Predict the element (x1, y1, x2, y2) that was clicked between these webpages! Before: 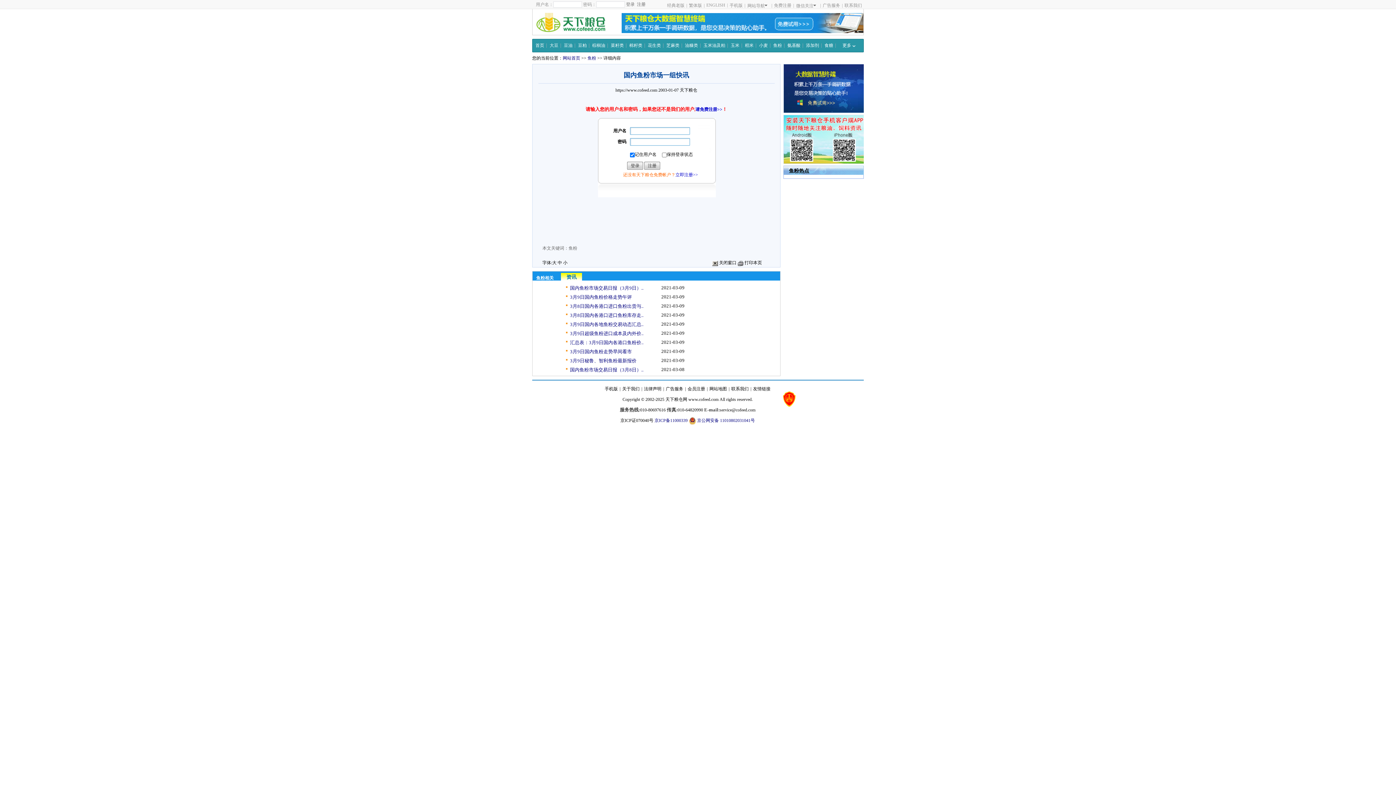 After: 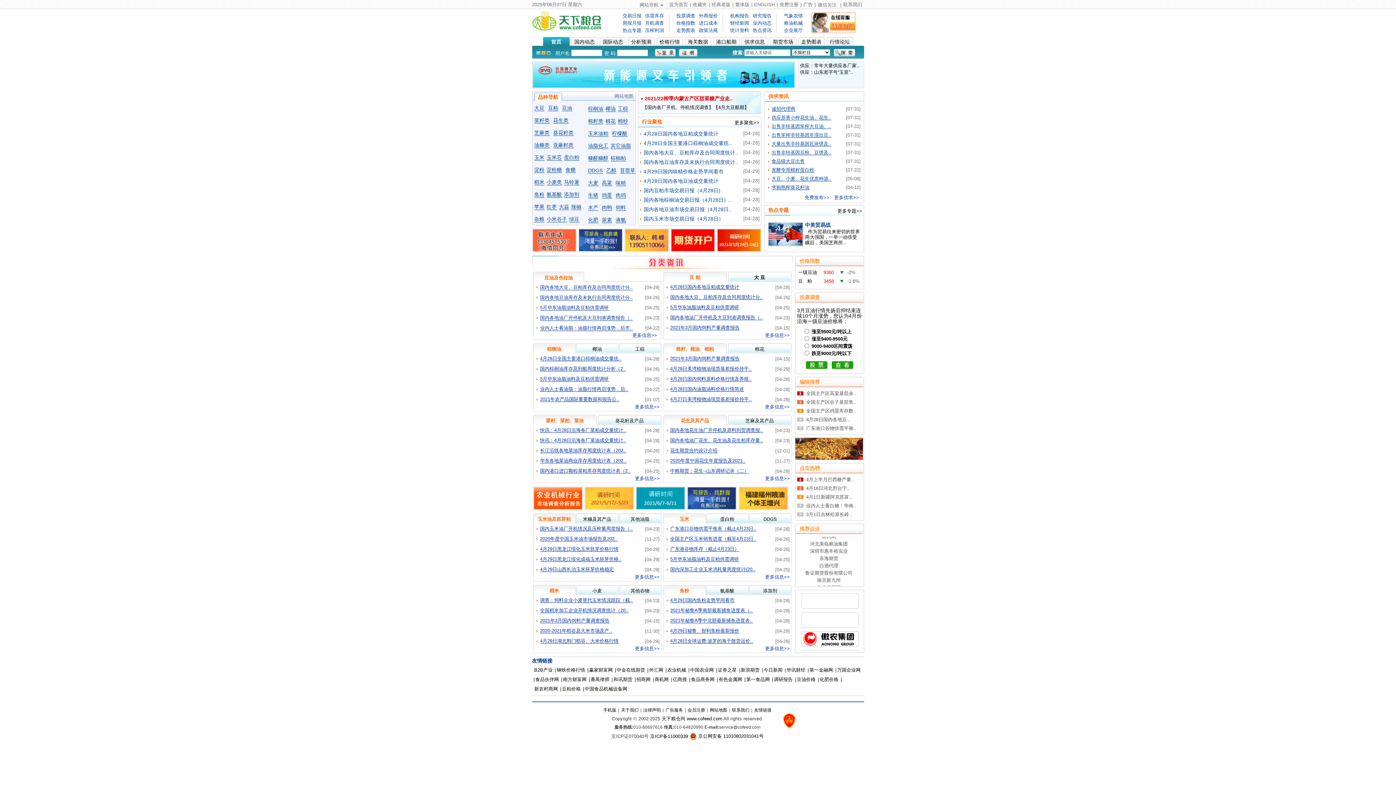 Action: bbox: (536, 12, 610, 32)